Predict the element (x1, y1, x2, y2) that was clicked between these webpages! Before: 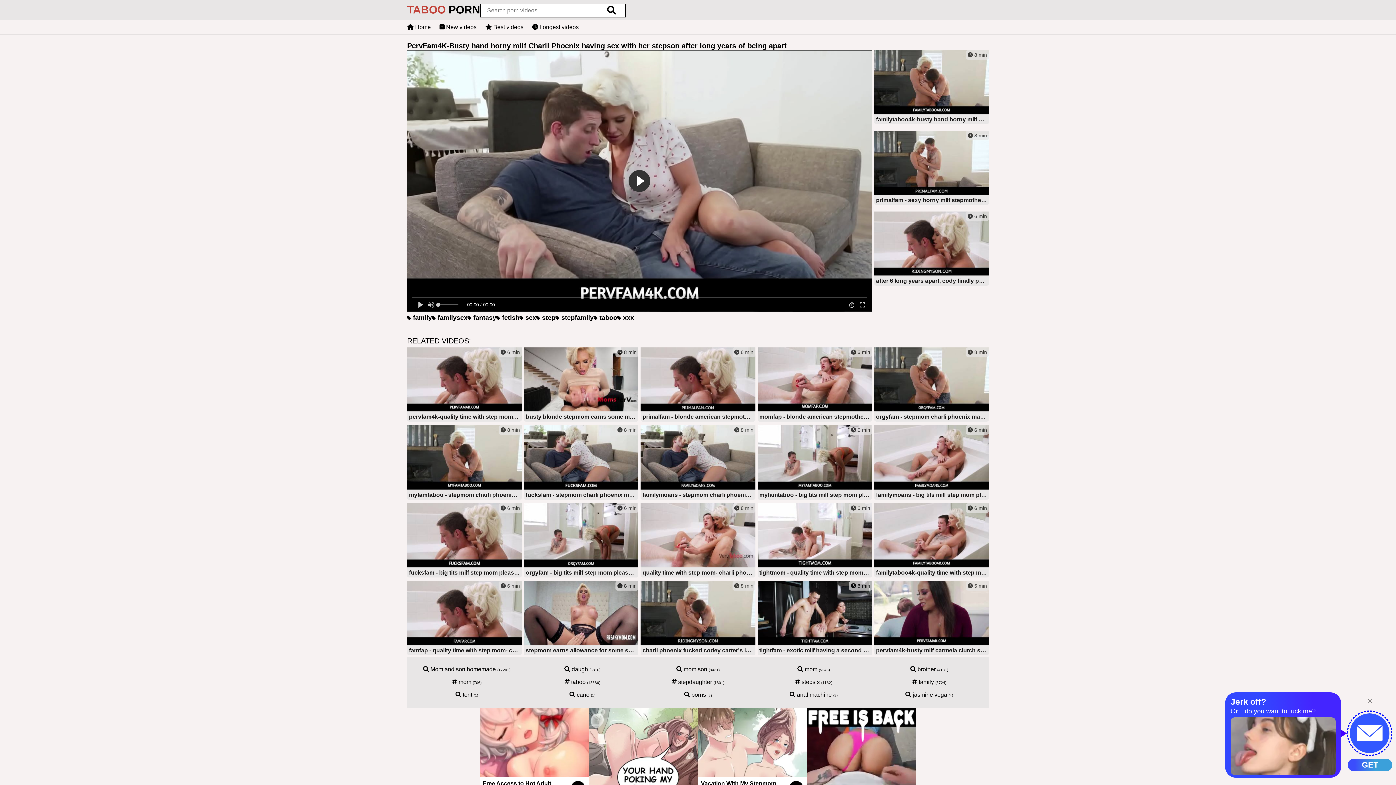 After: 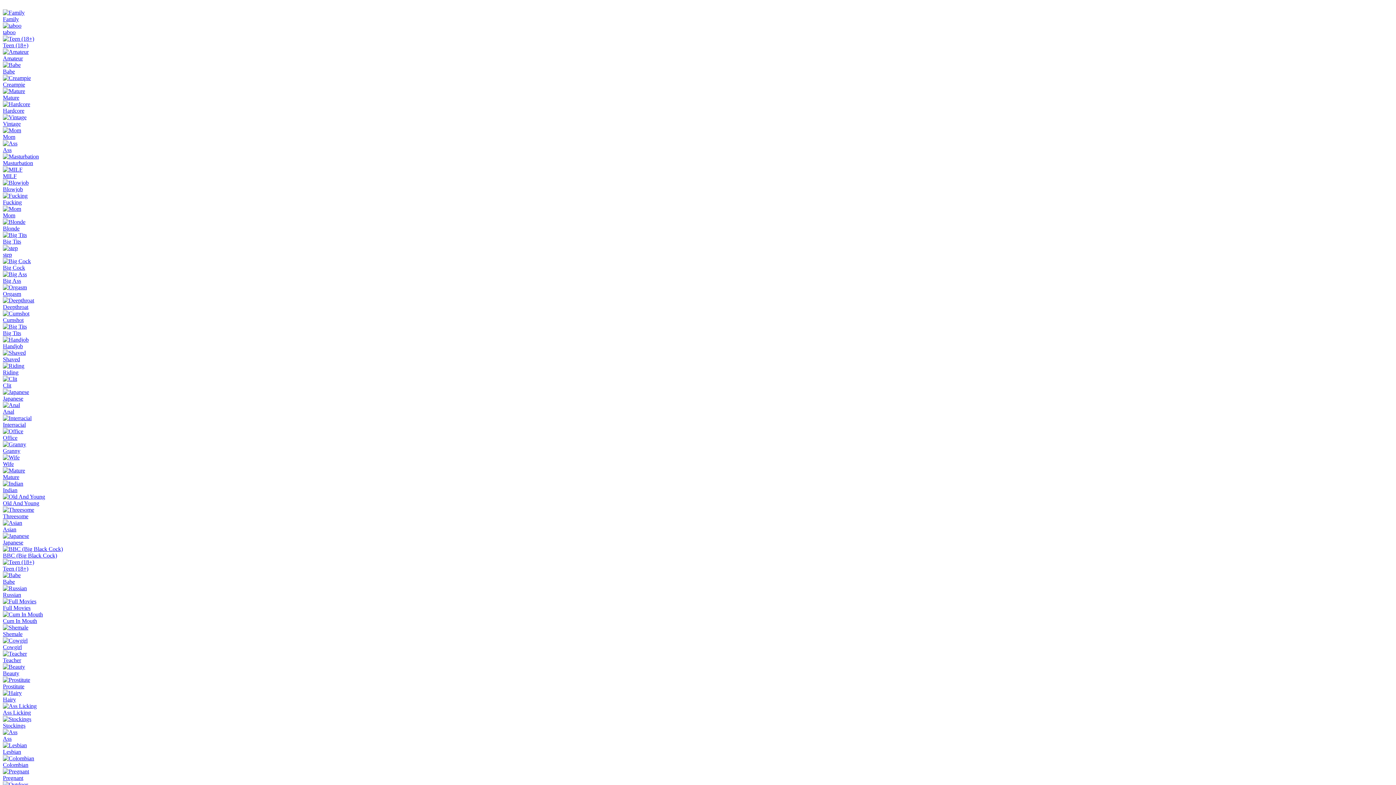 Action: label:  fetish bbox: (496, 314, 519, 321)